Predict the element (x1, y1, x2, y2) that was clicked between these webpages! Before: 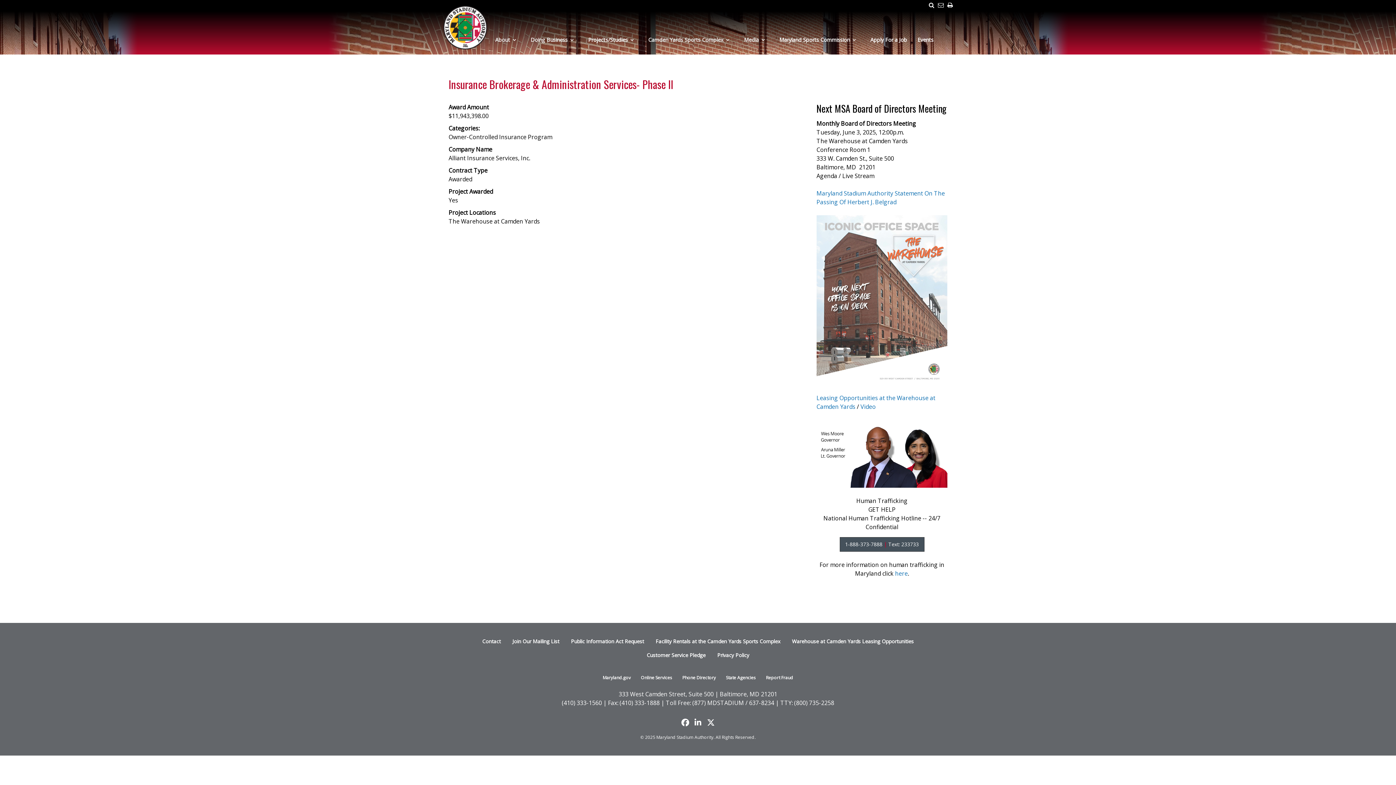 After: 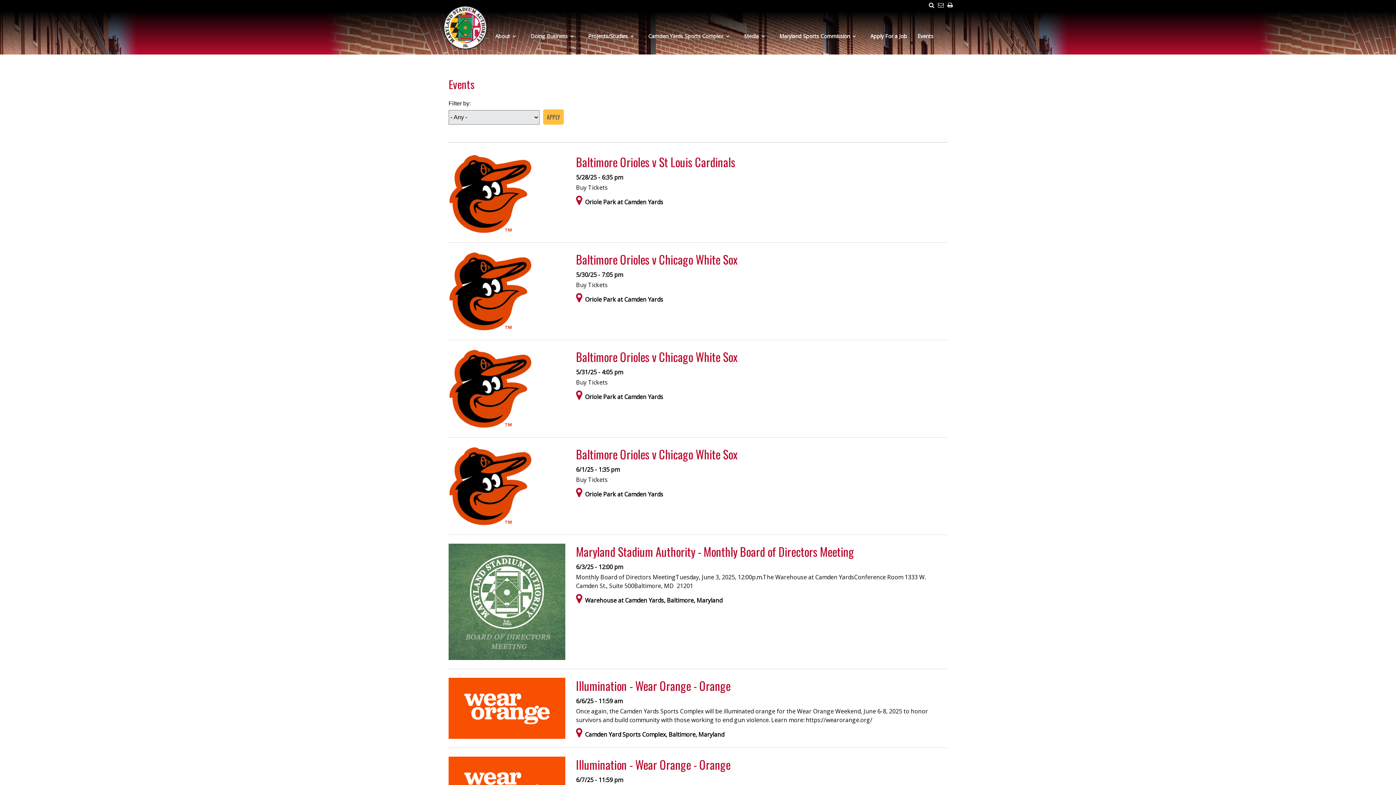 Action: label: Events bbox: (912, 34, 939, 45)